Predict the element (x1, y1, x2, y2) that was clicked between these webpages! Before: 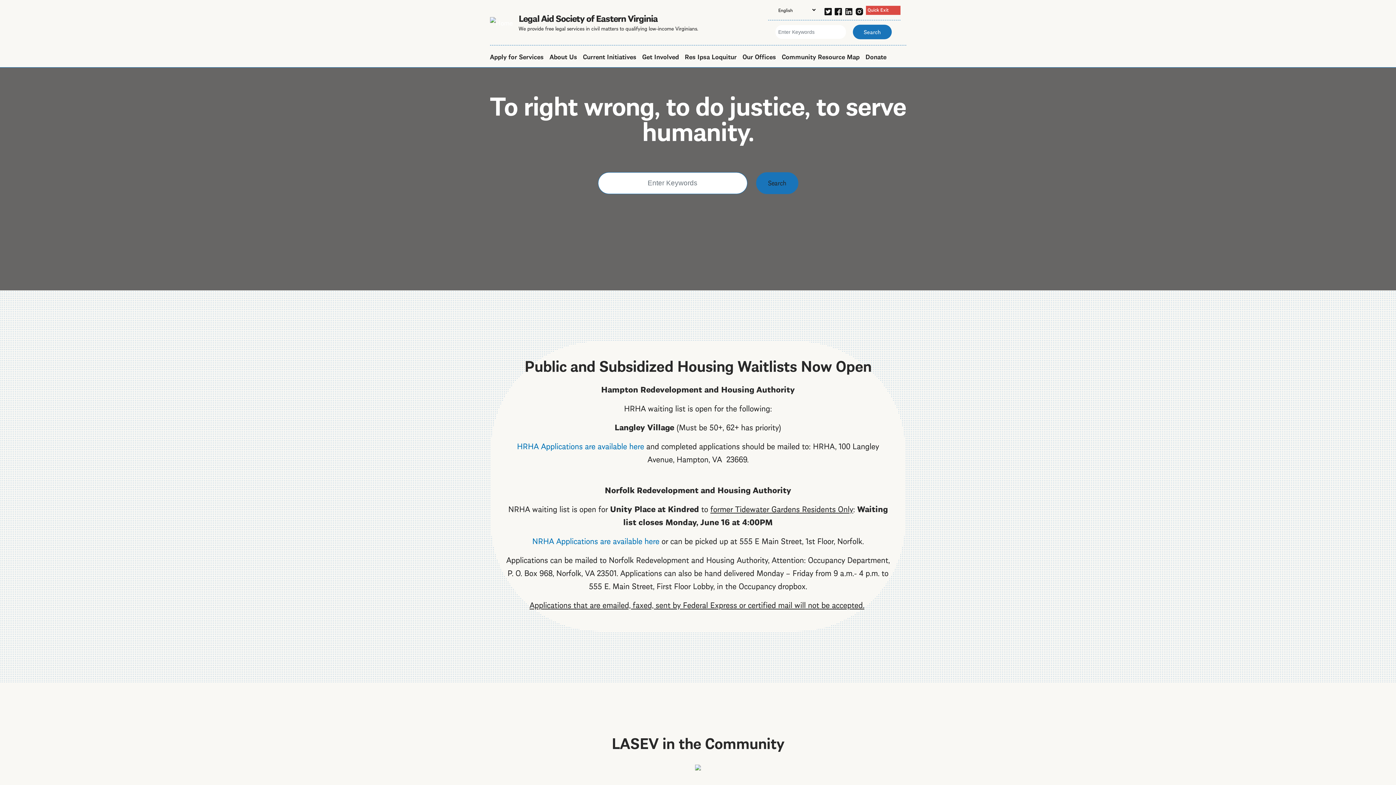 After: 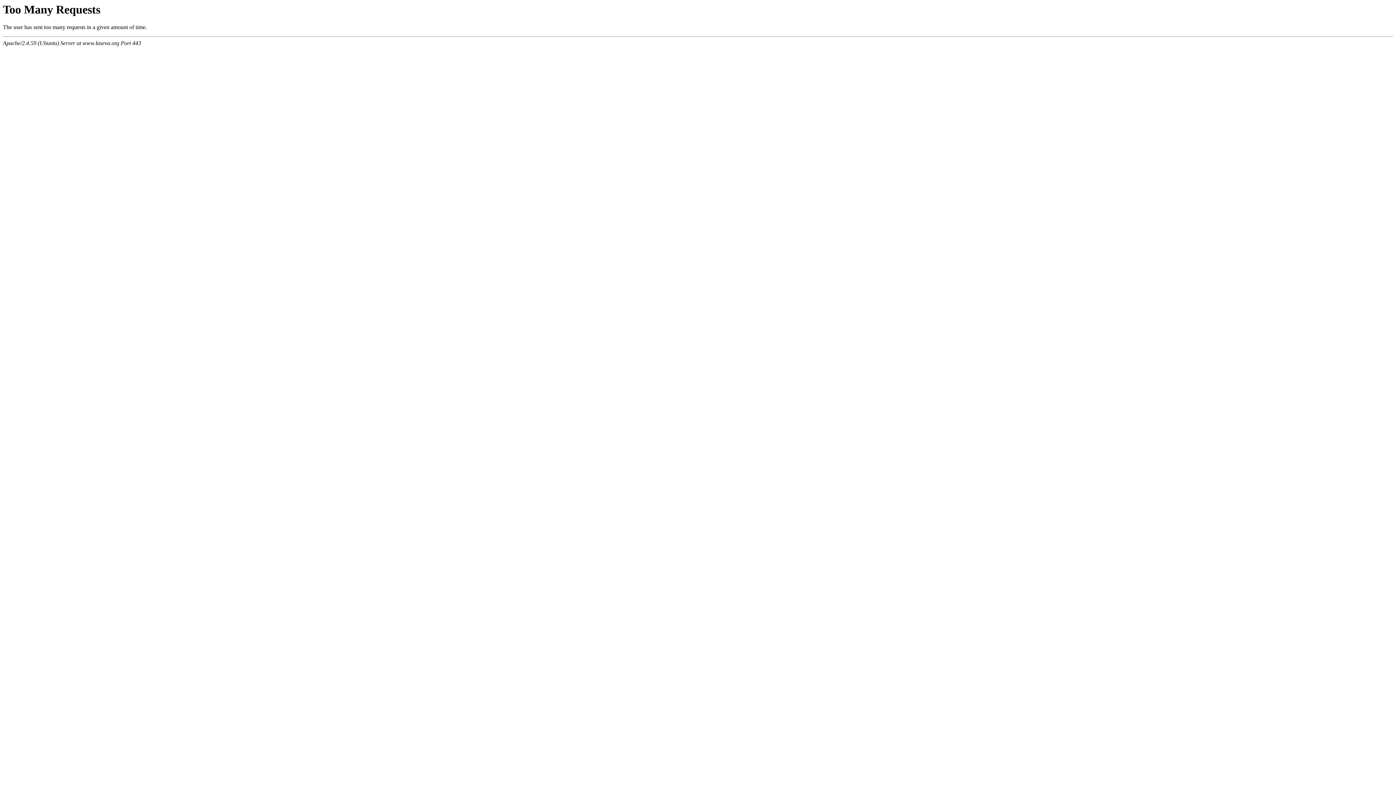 Action: bbox: (639, 51, 682, 61) label: Get Involved